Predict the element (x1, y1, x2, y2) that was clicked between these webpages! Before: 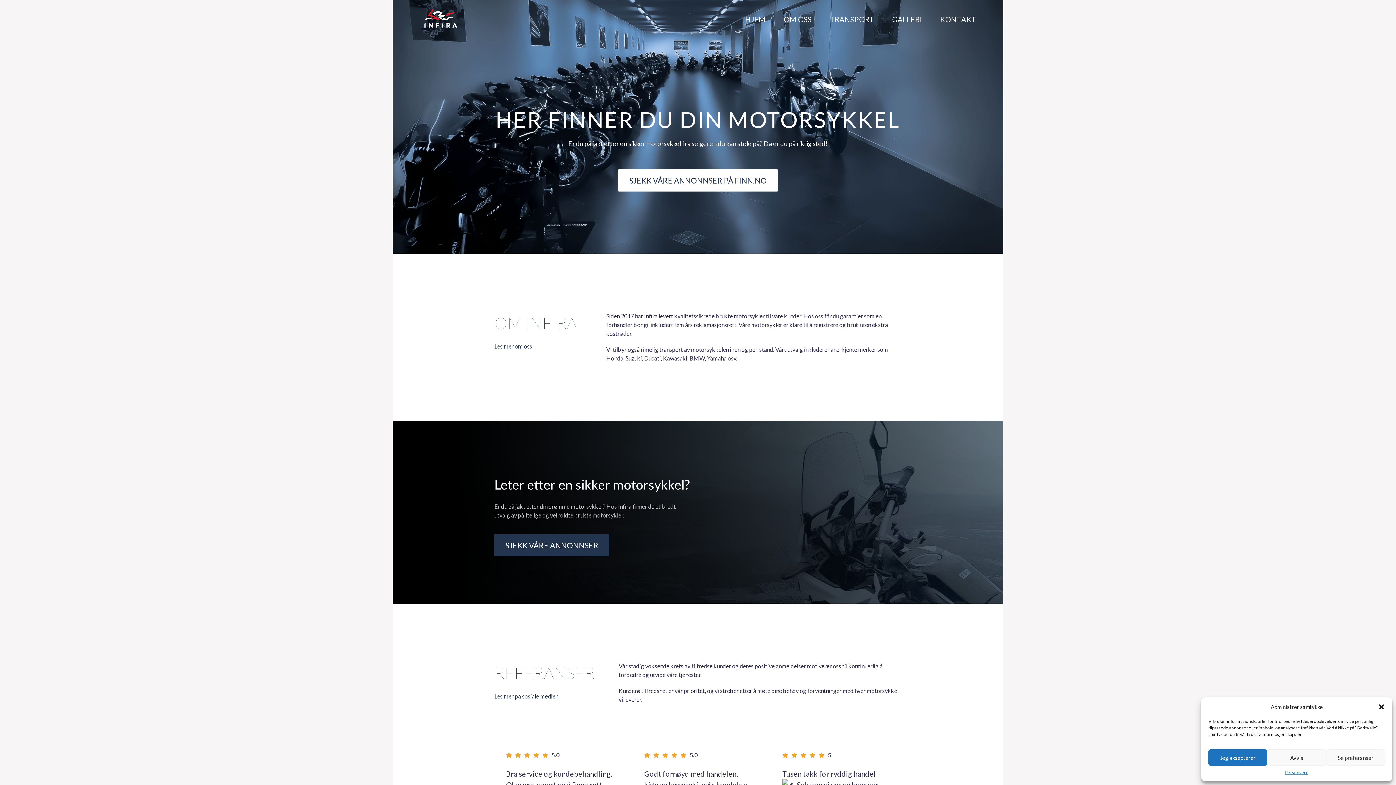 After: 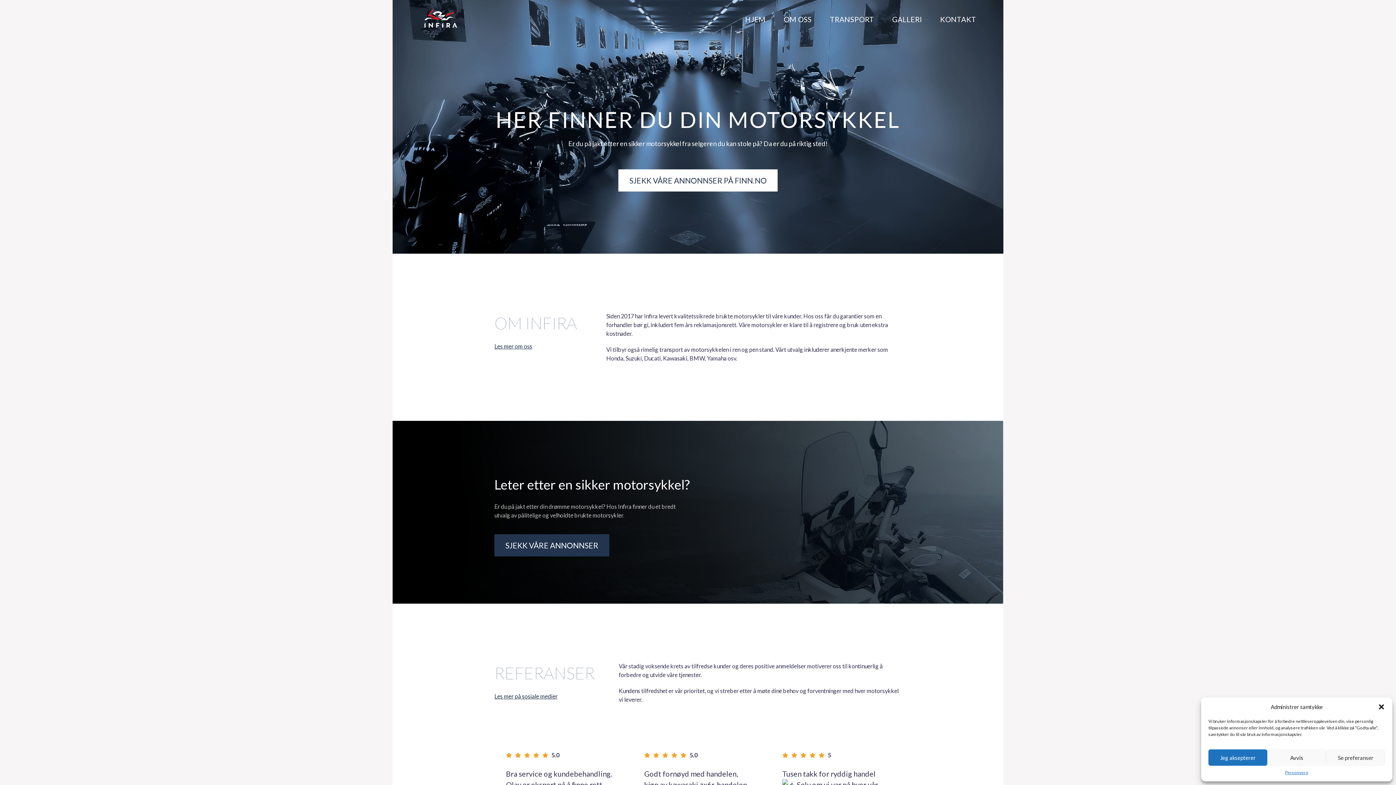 Action: label: HJEM bbox: (736, 0, 774, 37)